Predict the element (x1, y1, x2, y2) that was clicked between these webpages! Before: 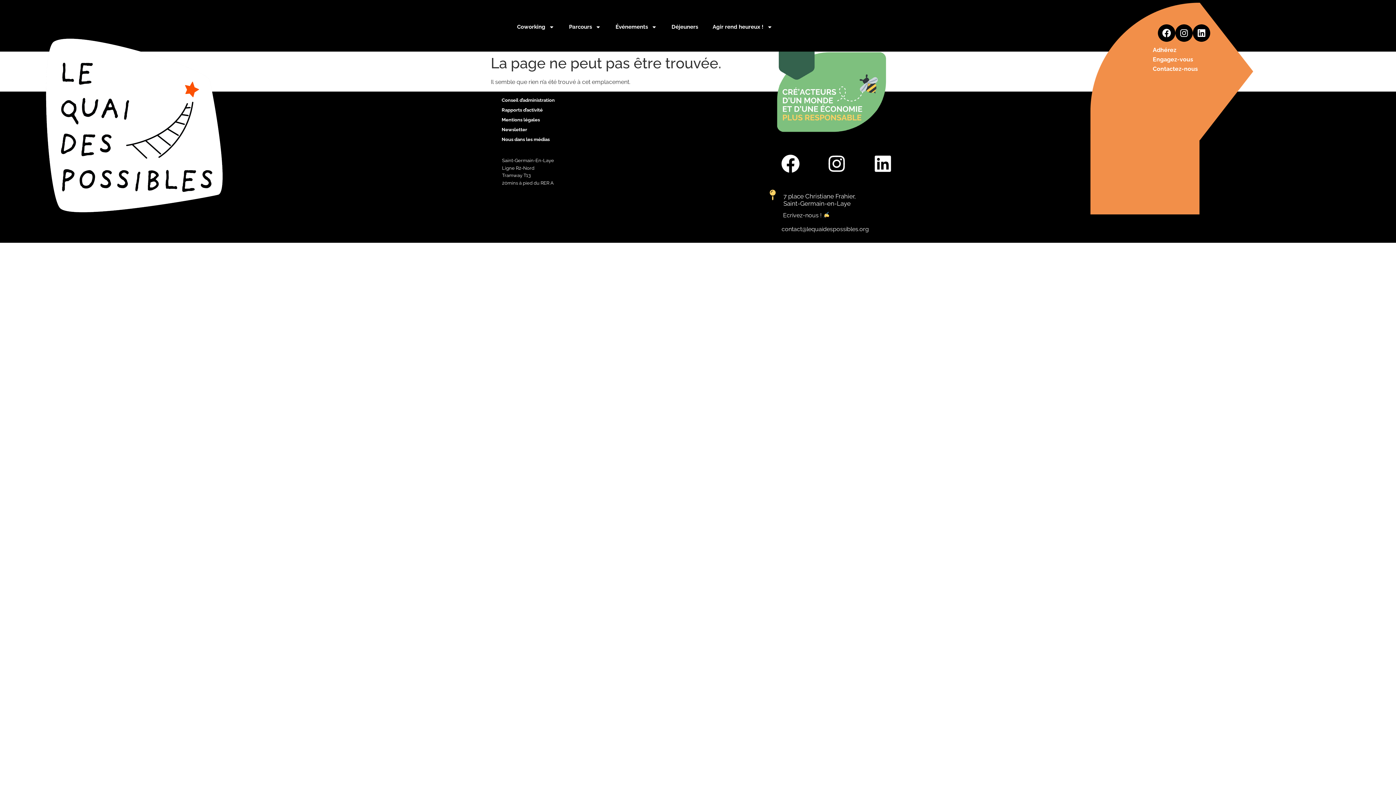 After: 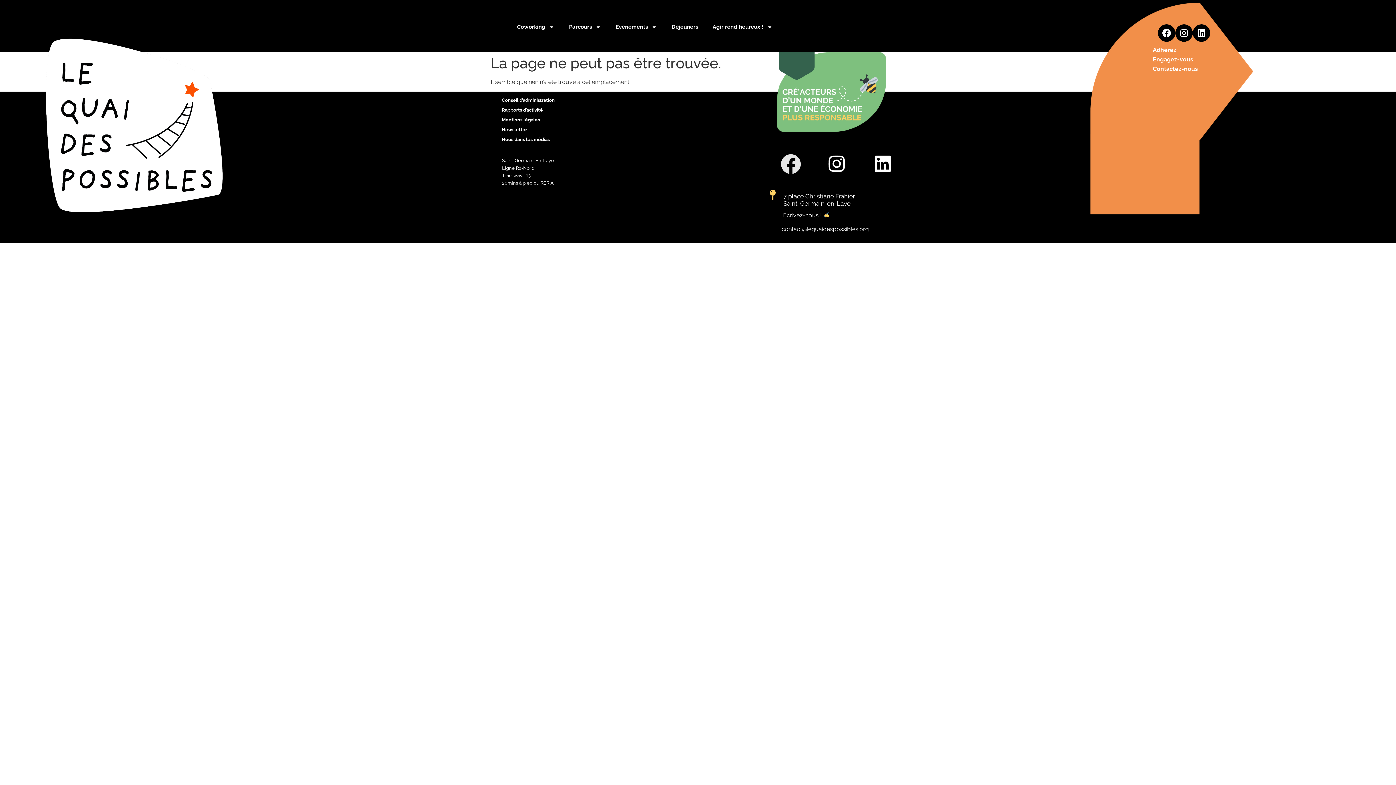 Action: label: Facebook bbox: (772, 145, 809, 182)